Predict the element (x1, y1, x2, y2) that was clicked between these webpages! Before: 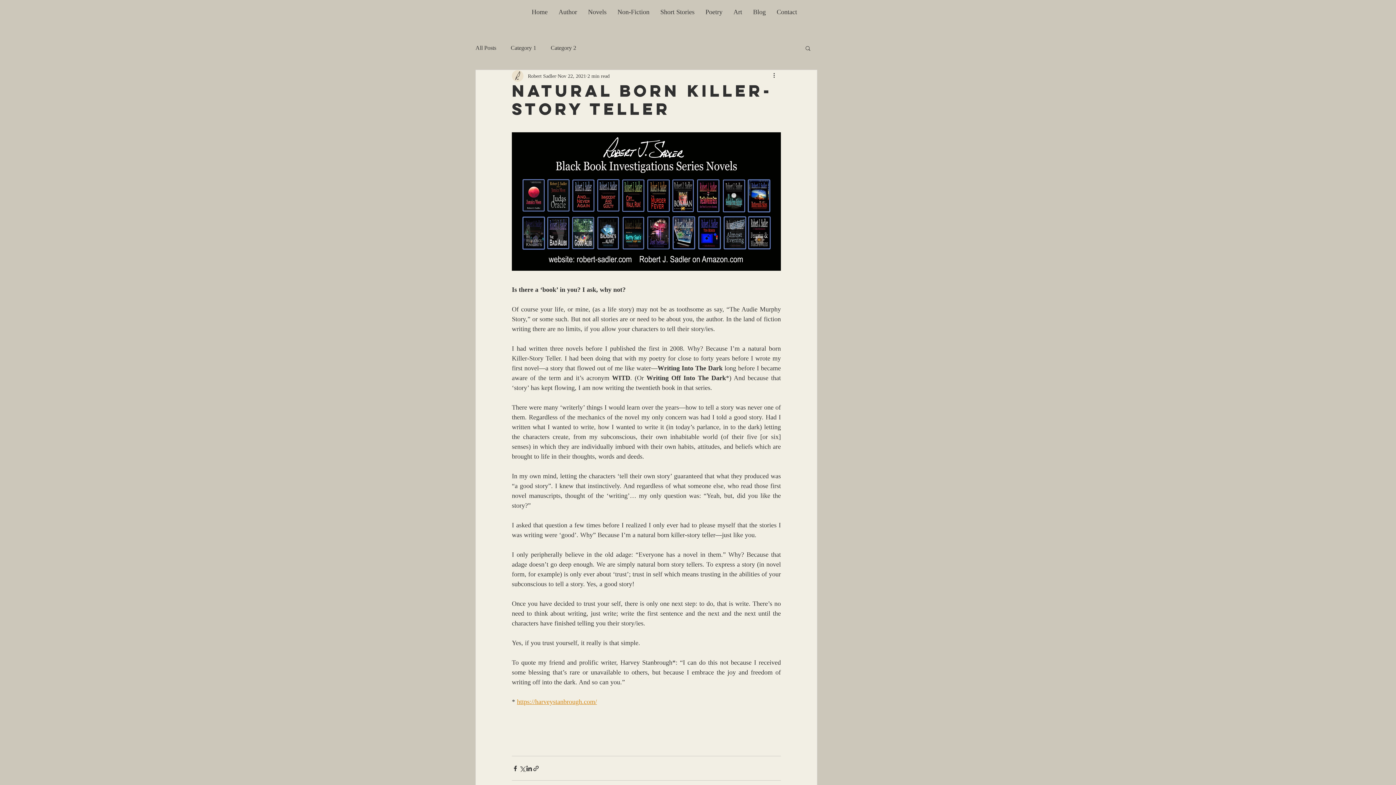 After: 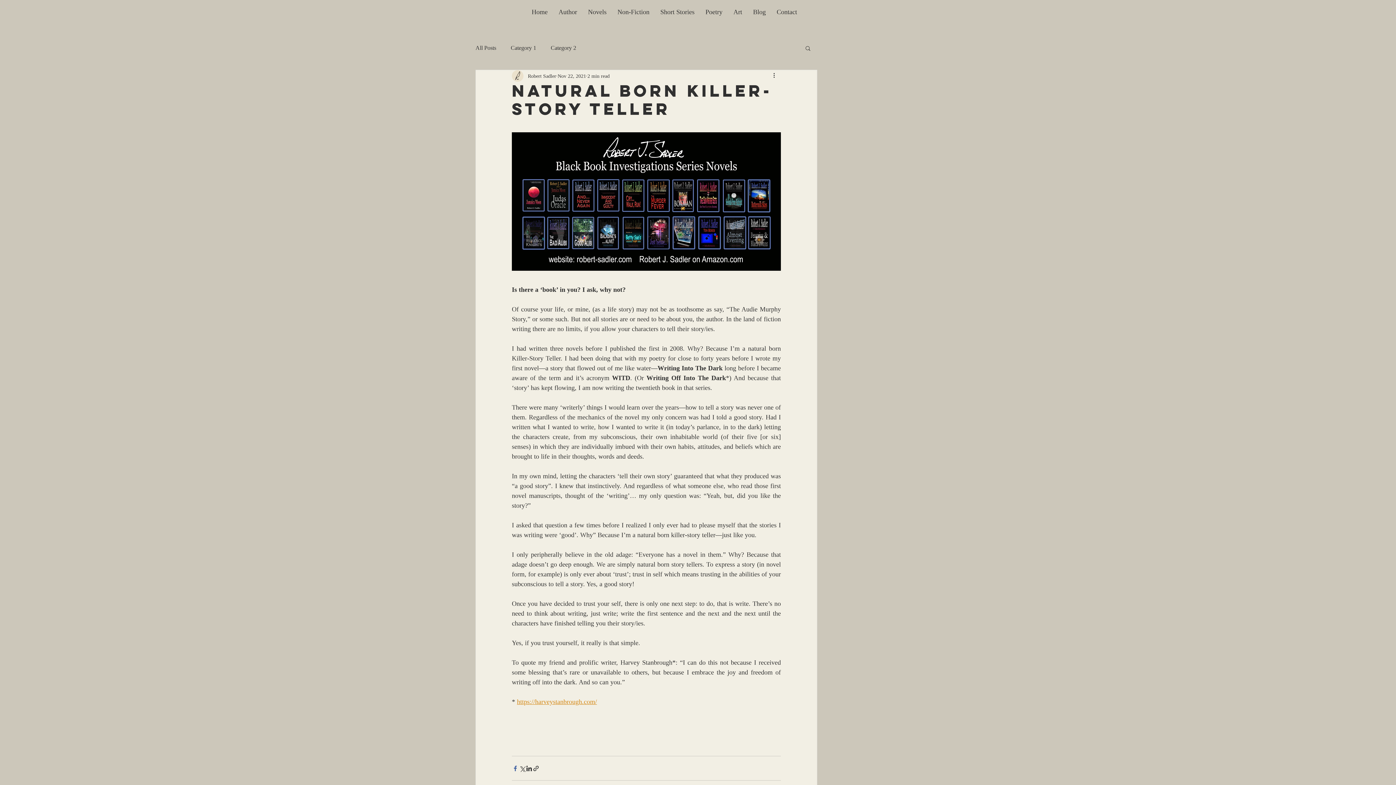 Action: bbox: (512, 765, 518, 772) label: Share via Facebook